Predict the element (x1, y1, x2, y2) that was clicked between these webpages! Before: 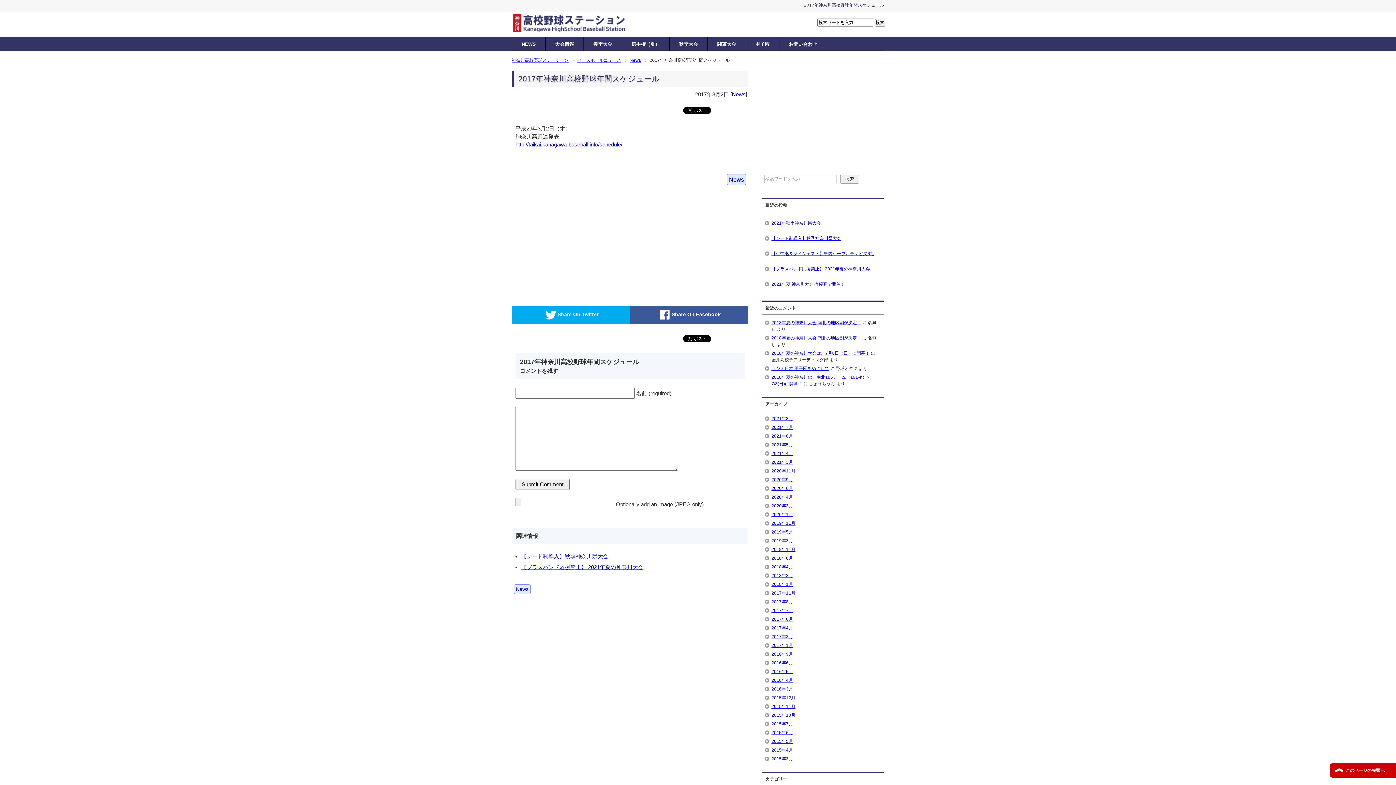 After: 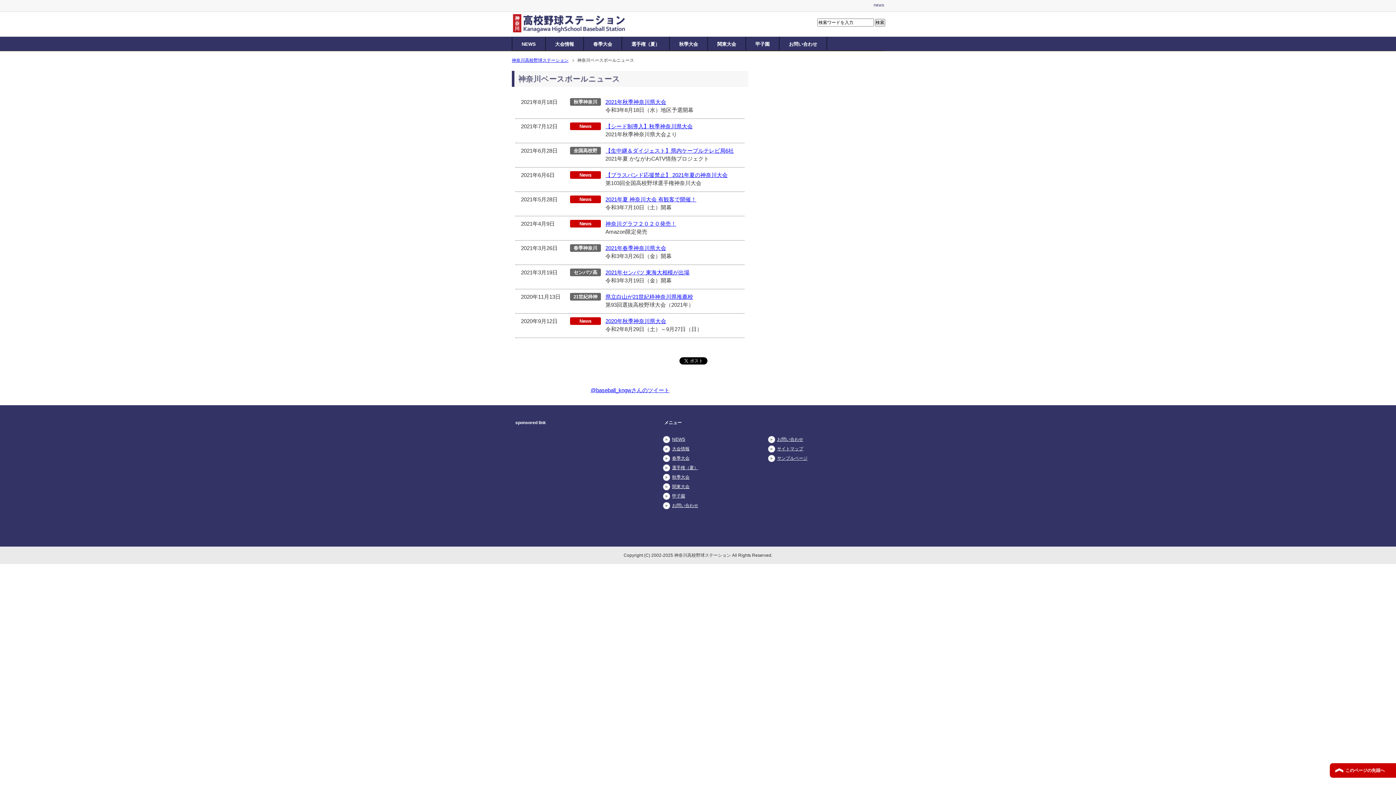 Action: bbox: (577, 57, 626, 62) label: ベースボールニュース